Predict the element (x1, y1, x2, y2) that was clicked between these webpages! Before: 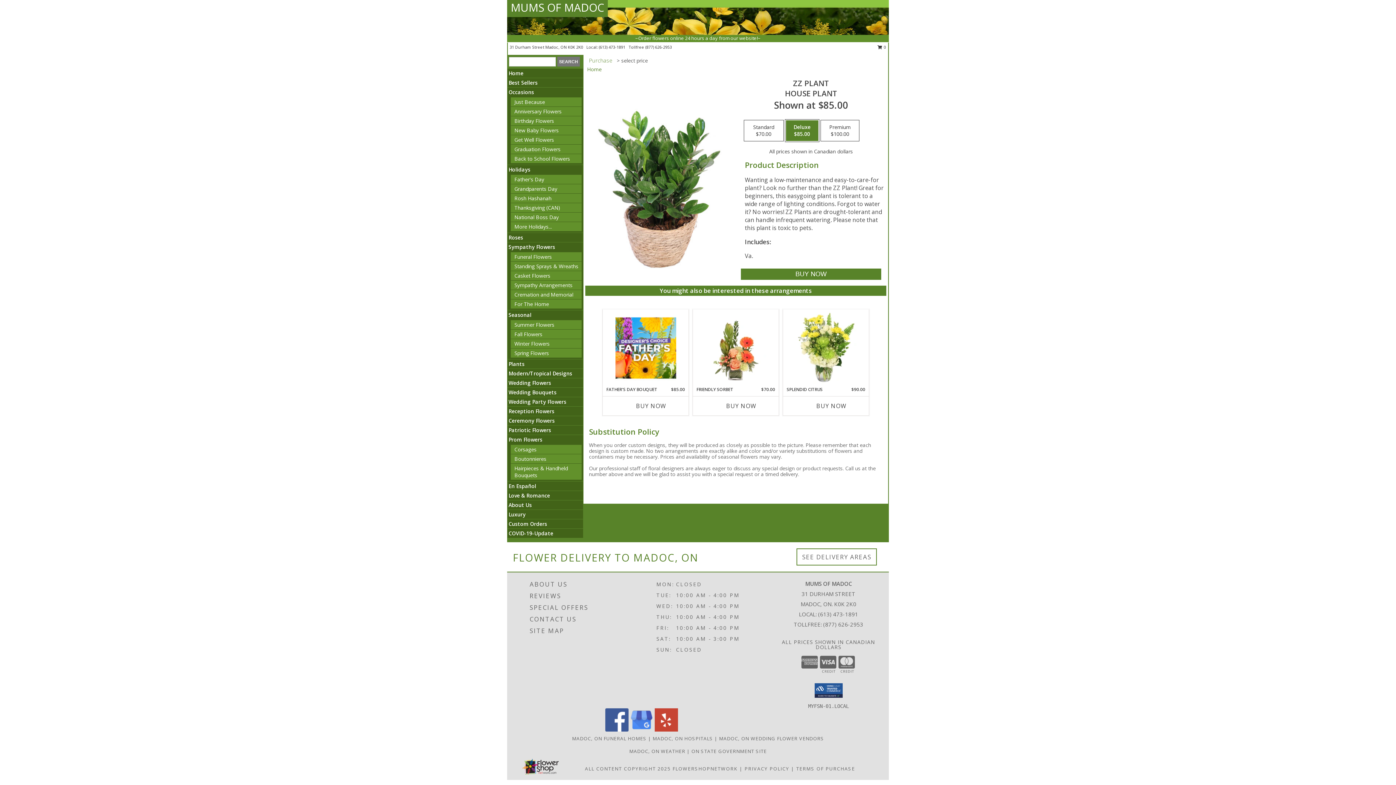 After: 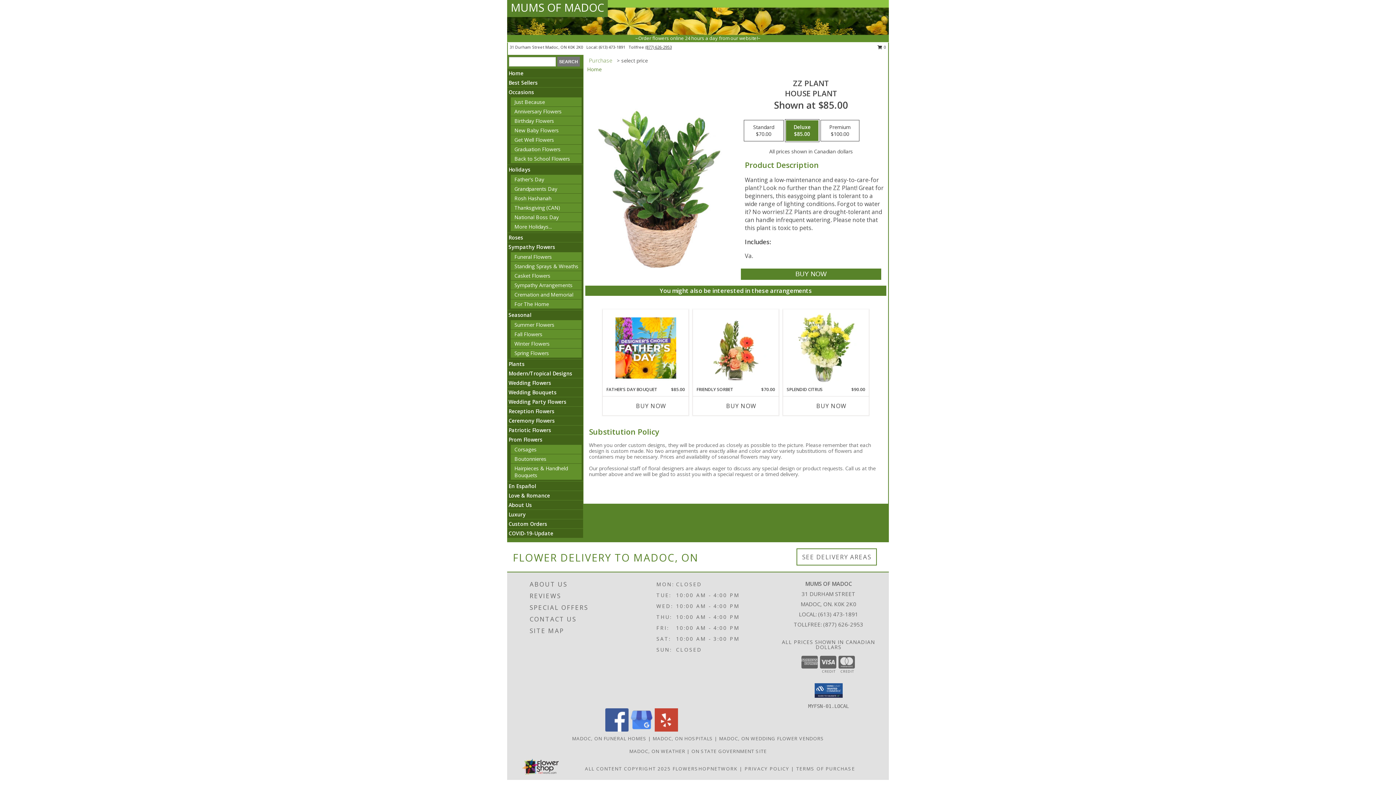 Action: bbox: (645, 44, 672, 49) label: Call tollfree number: +1-877-626-2953